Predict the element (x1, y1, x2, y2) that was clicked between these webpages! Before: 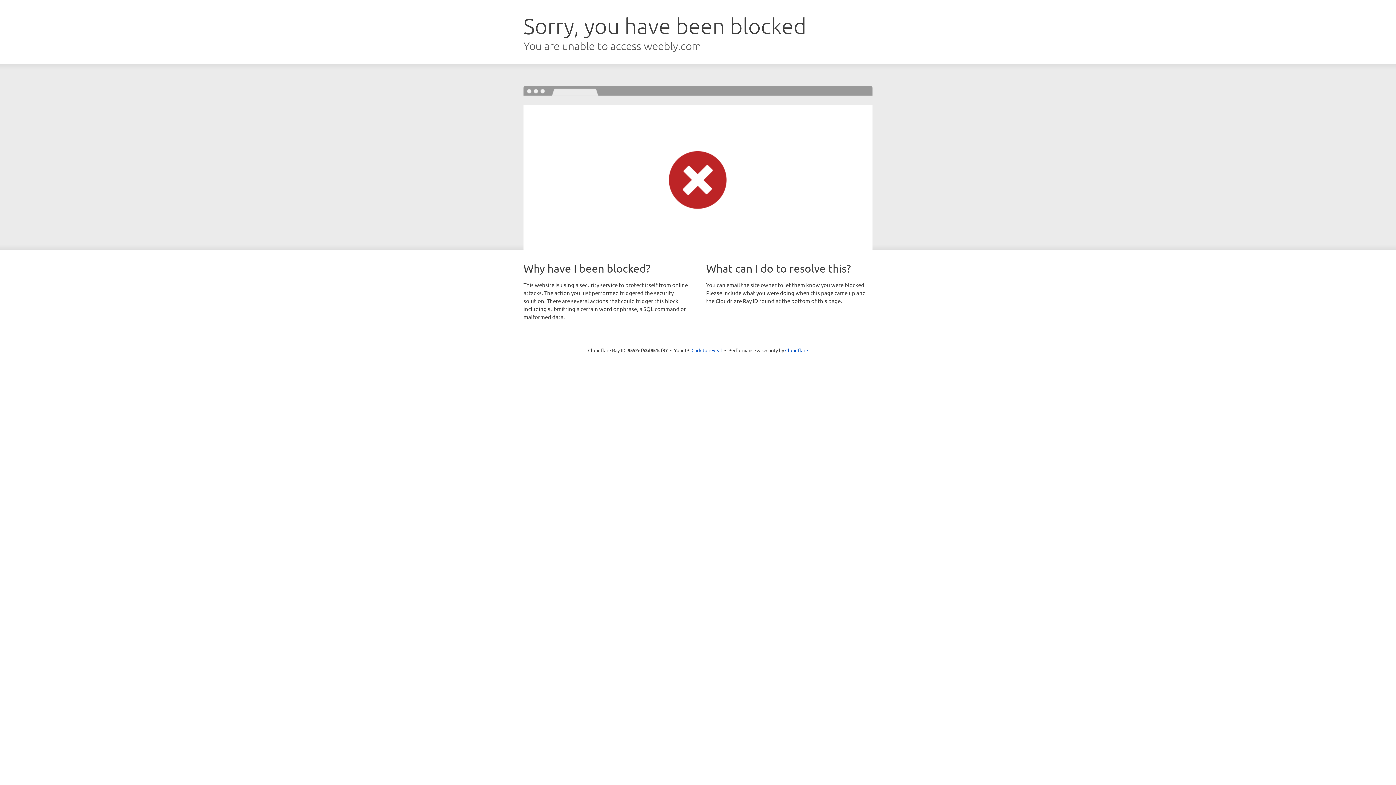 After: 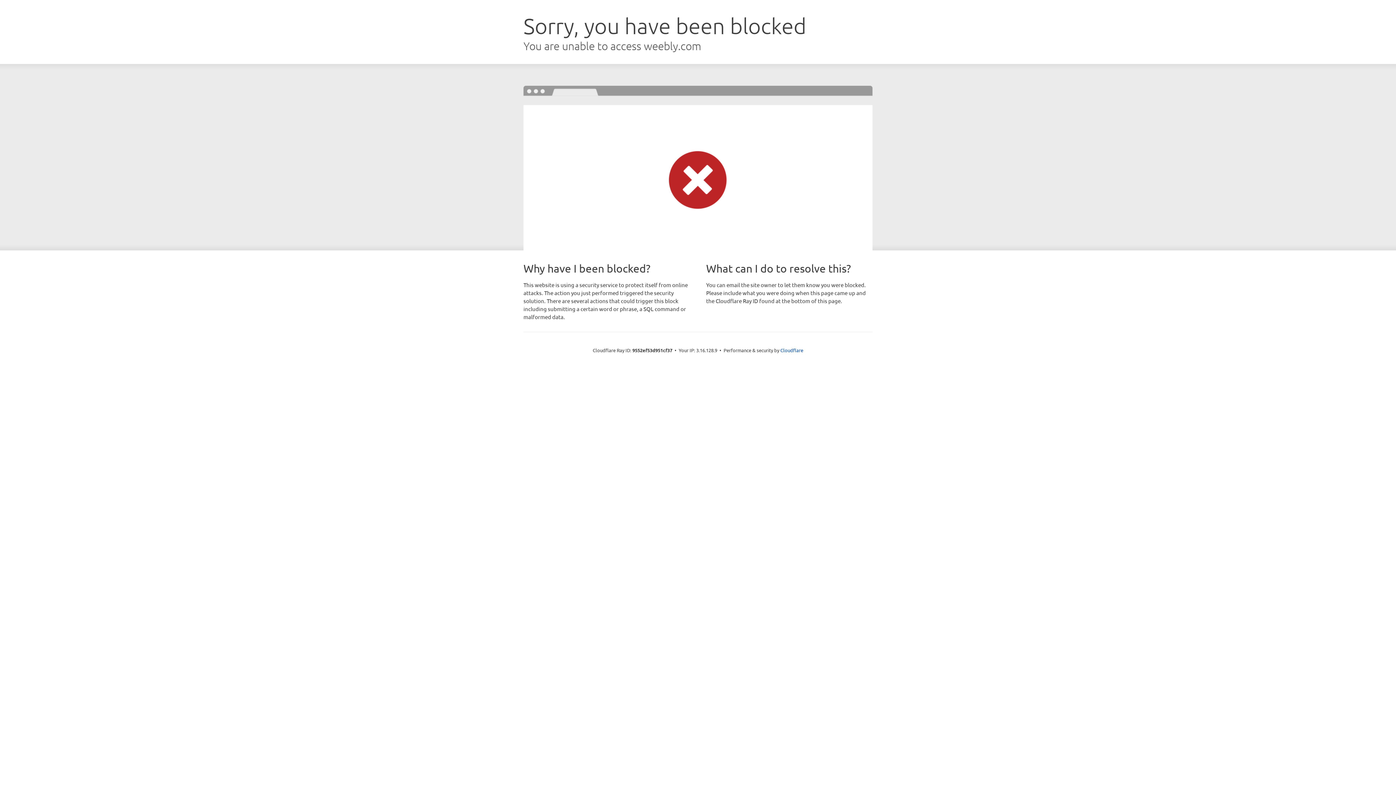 Action: label: Click to reveal bbox: (691, 346, 722, 353)